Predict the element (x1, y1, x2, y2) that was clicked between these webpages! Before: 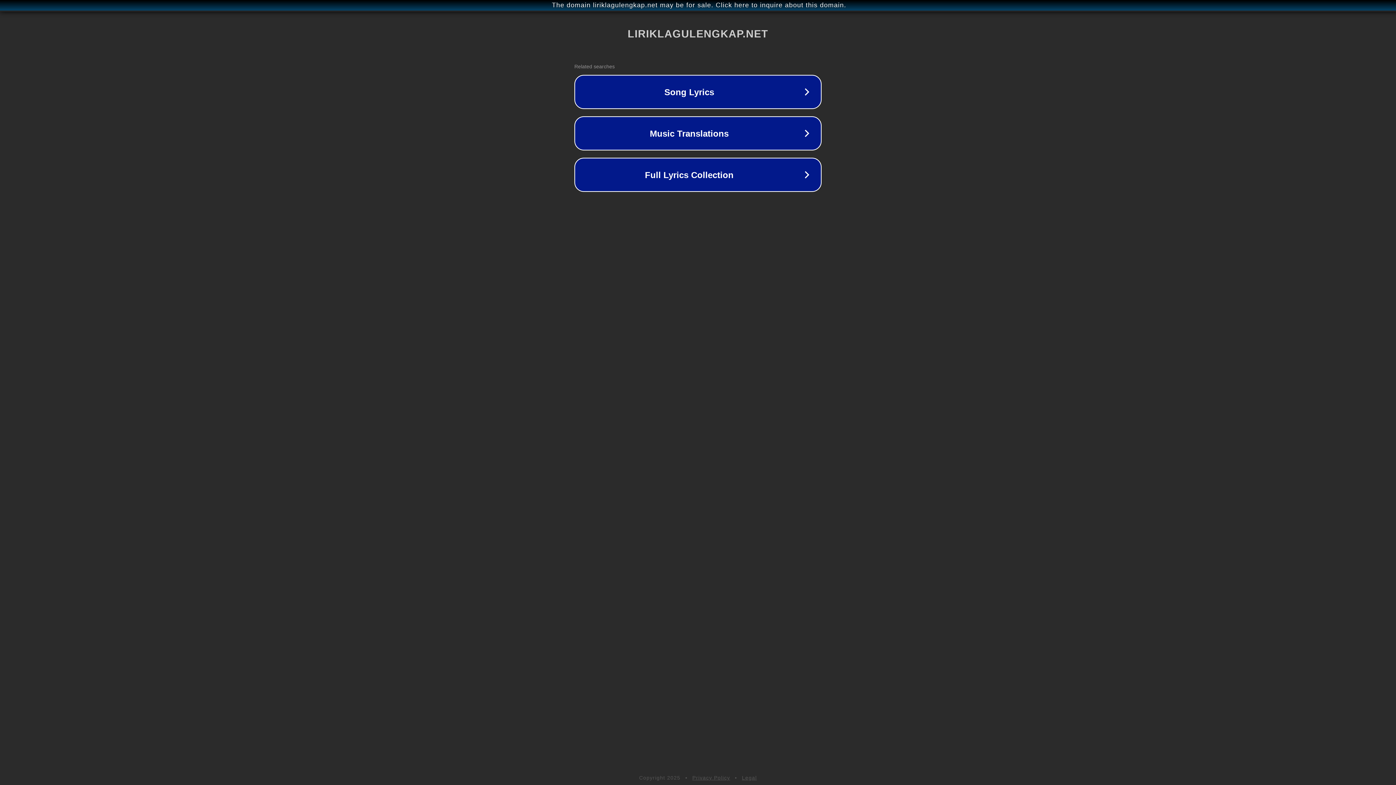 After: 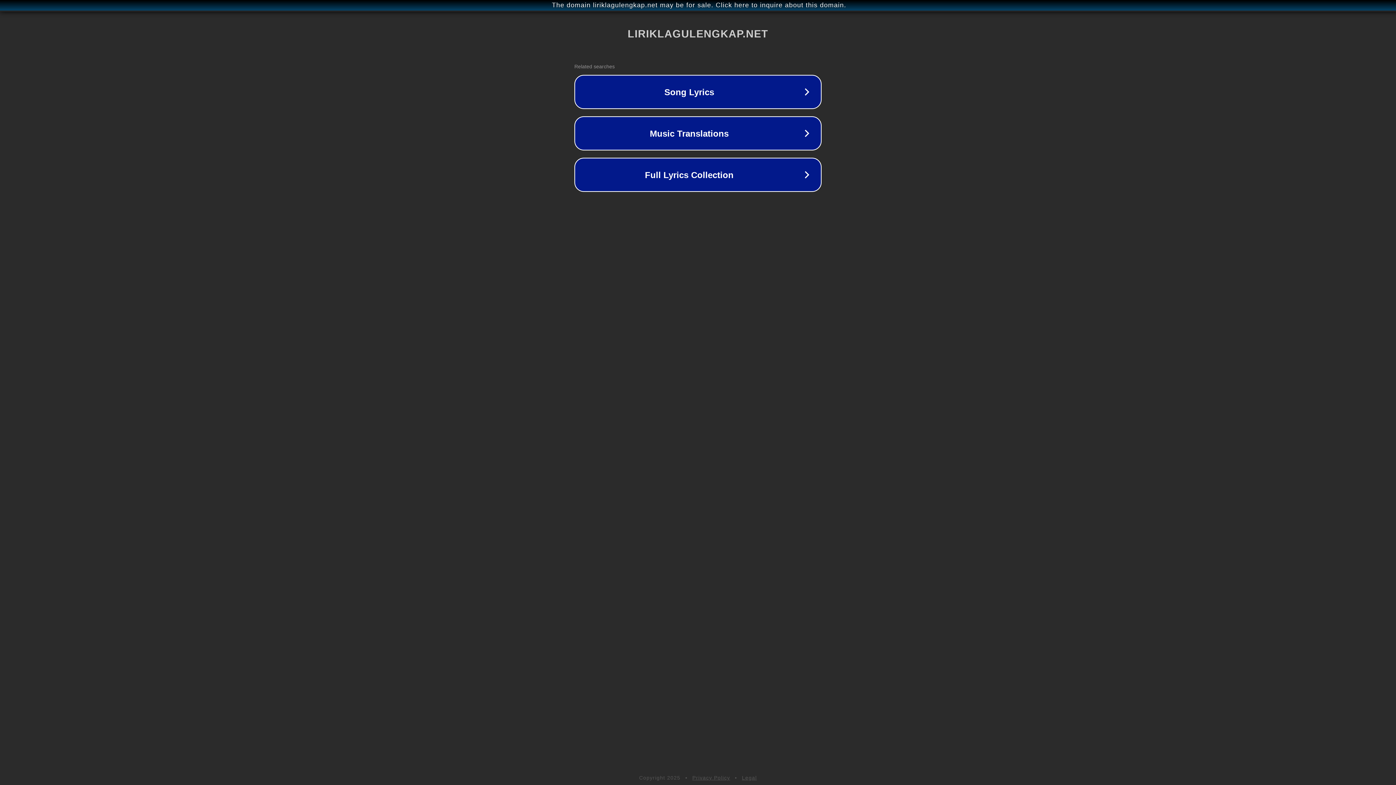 Action: bbox: (692, 775, 730, 781) label: Privacy Policy